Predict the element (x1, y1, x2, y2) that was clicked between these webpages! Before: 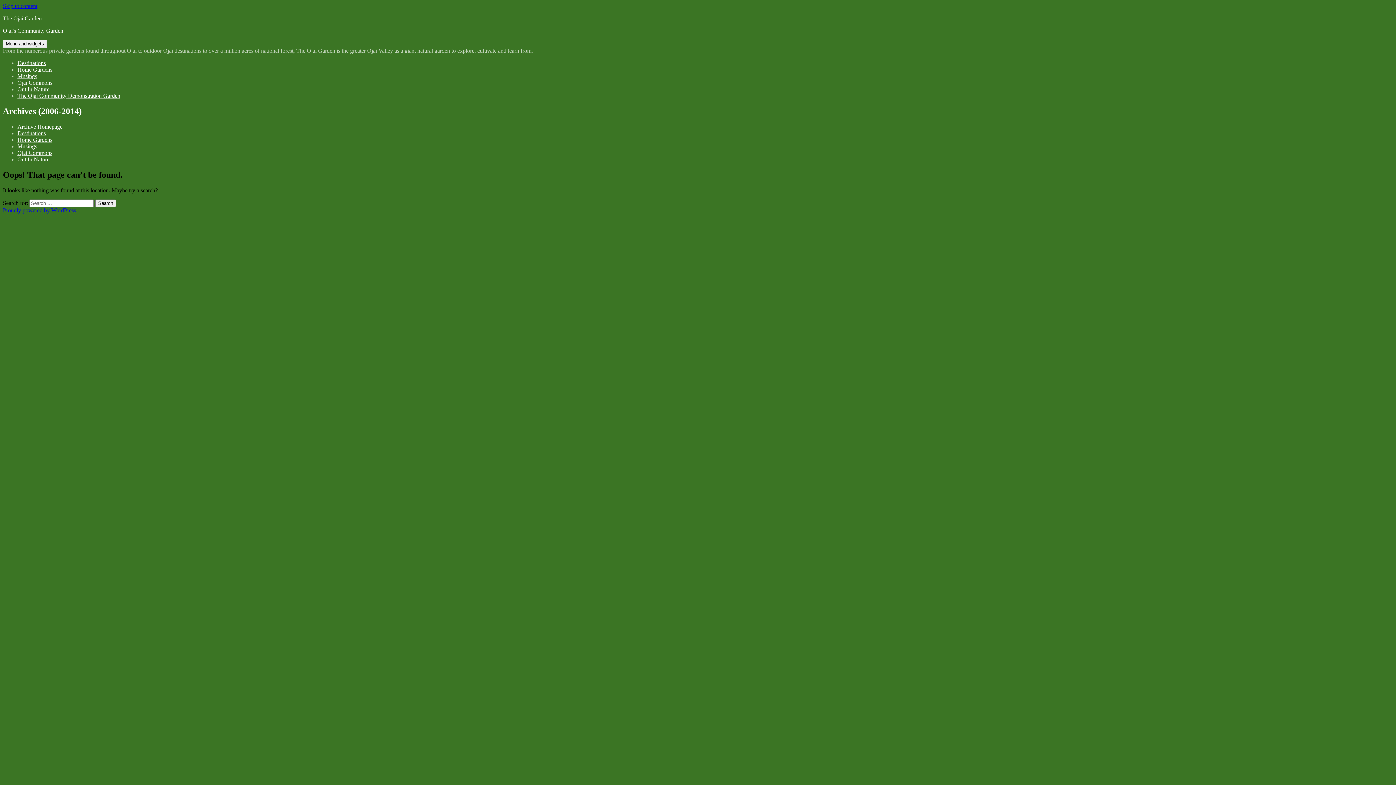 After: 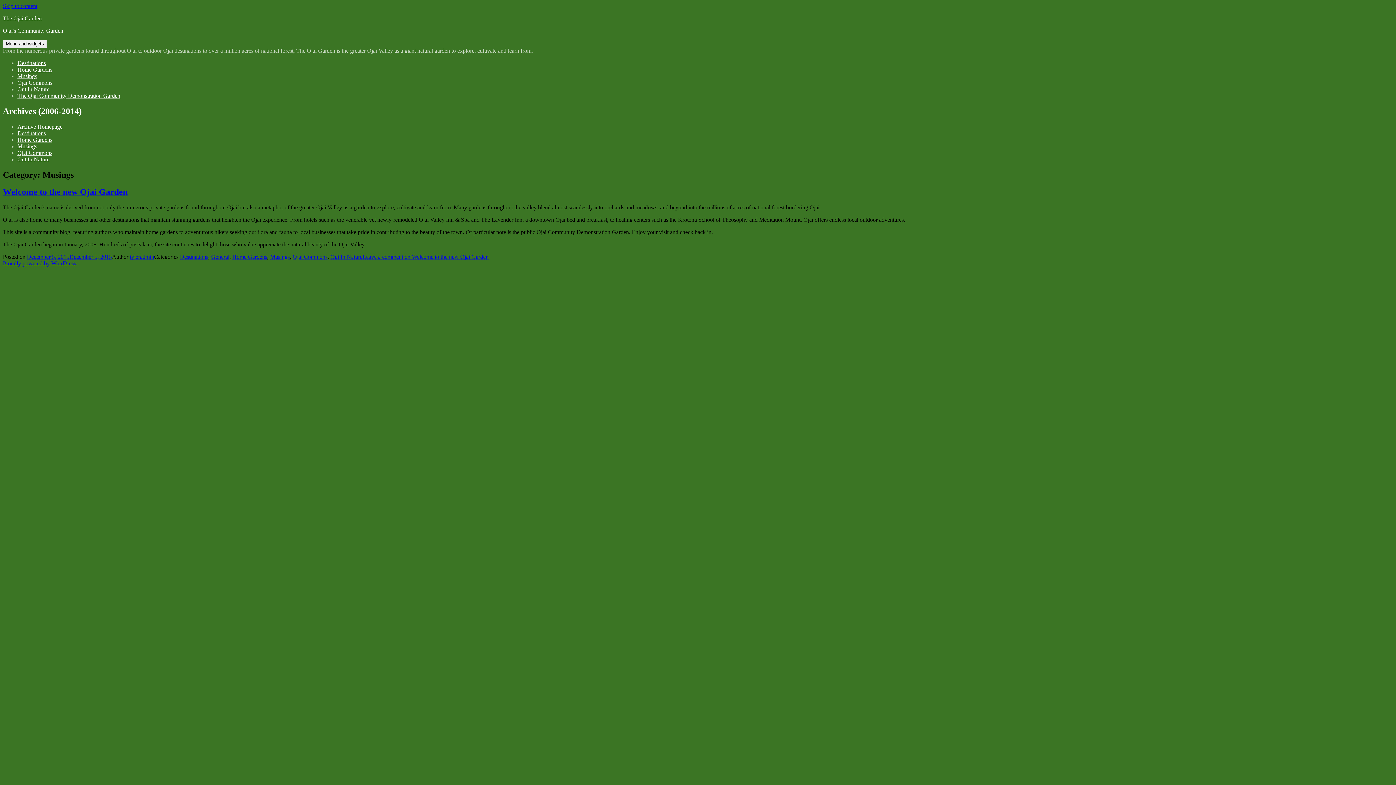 Action: bbox: (17, 73, 37, 79) label: Musings